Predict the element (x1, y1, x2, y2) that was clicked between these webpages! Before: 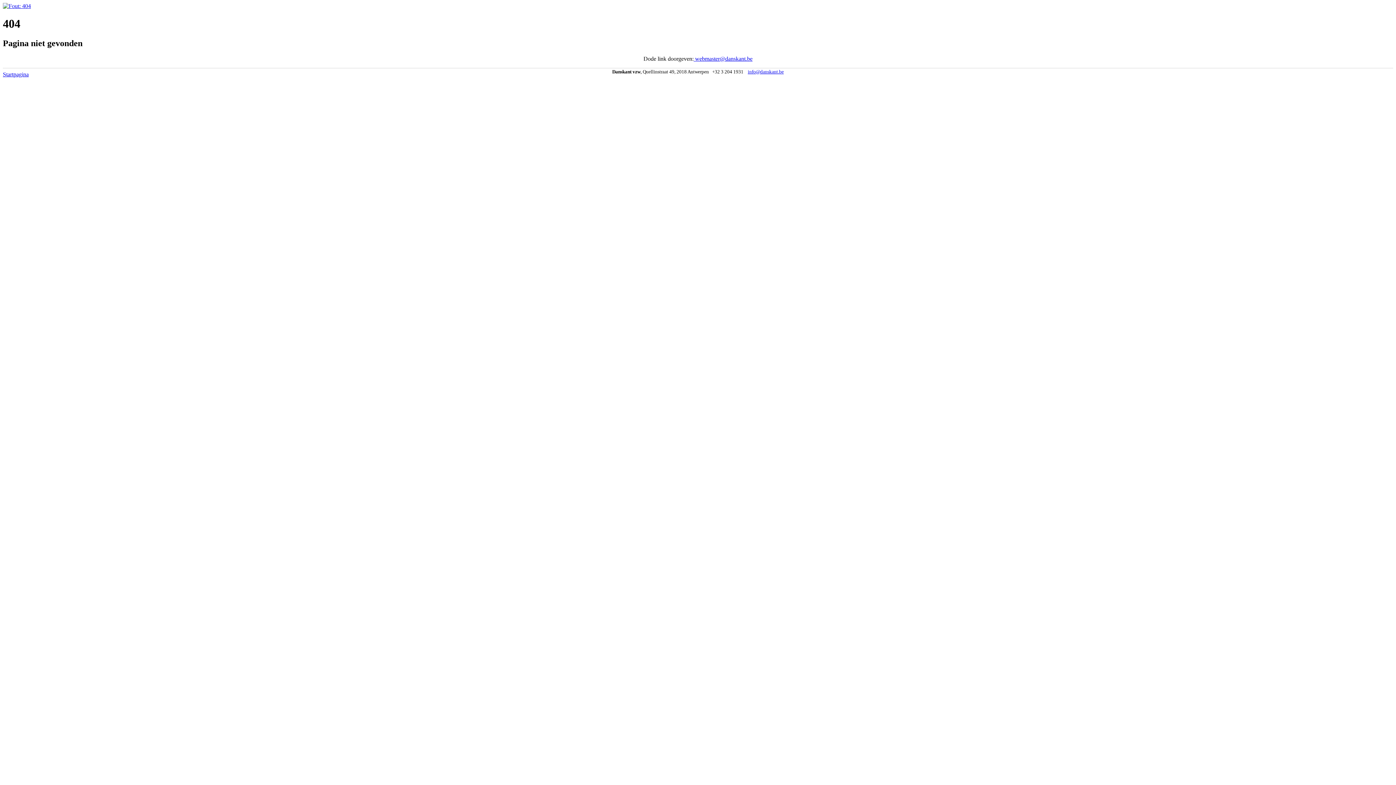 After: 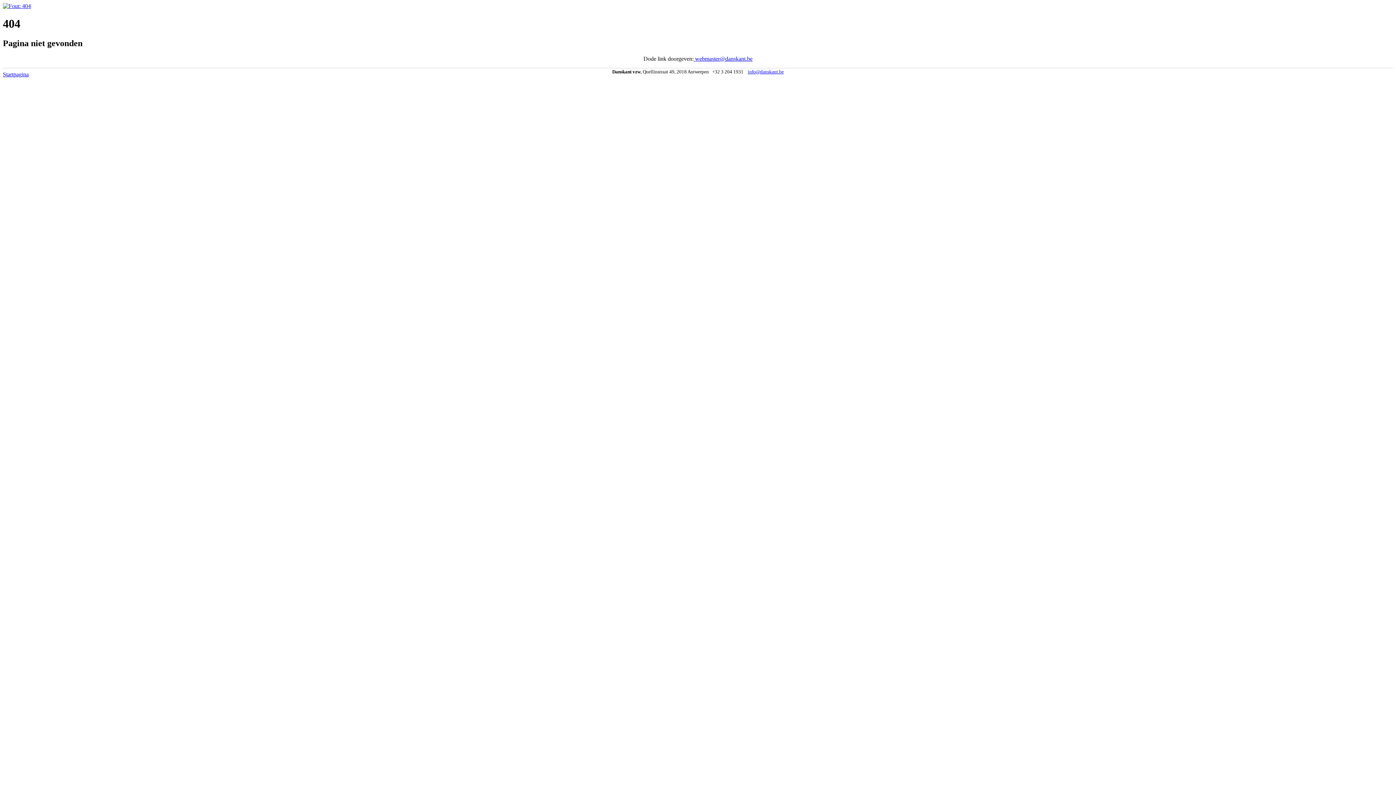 Action: bbox: (748, 69, 784, 74) label: info@danskant.be